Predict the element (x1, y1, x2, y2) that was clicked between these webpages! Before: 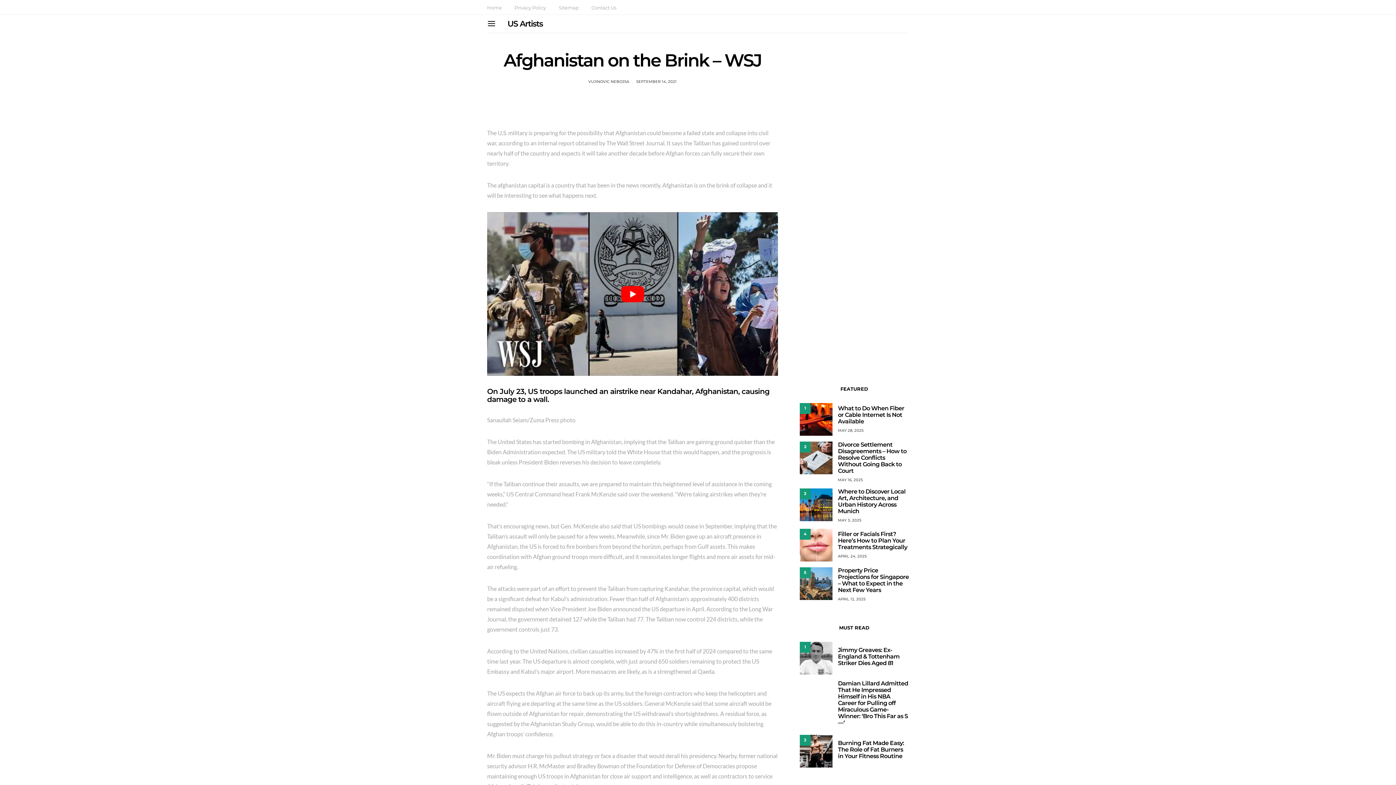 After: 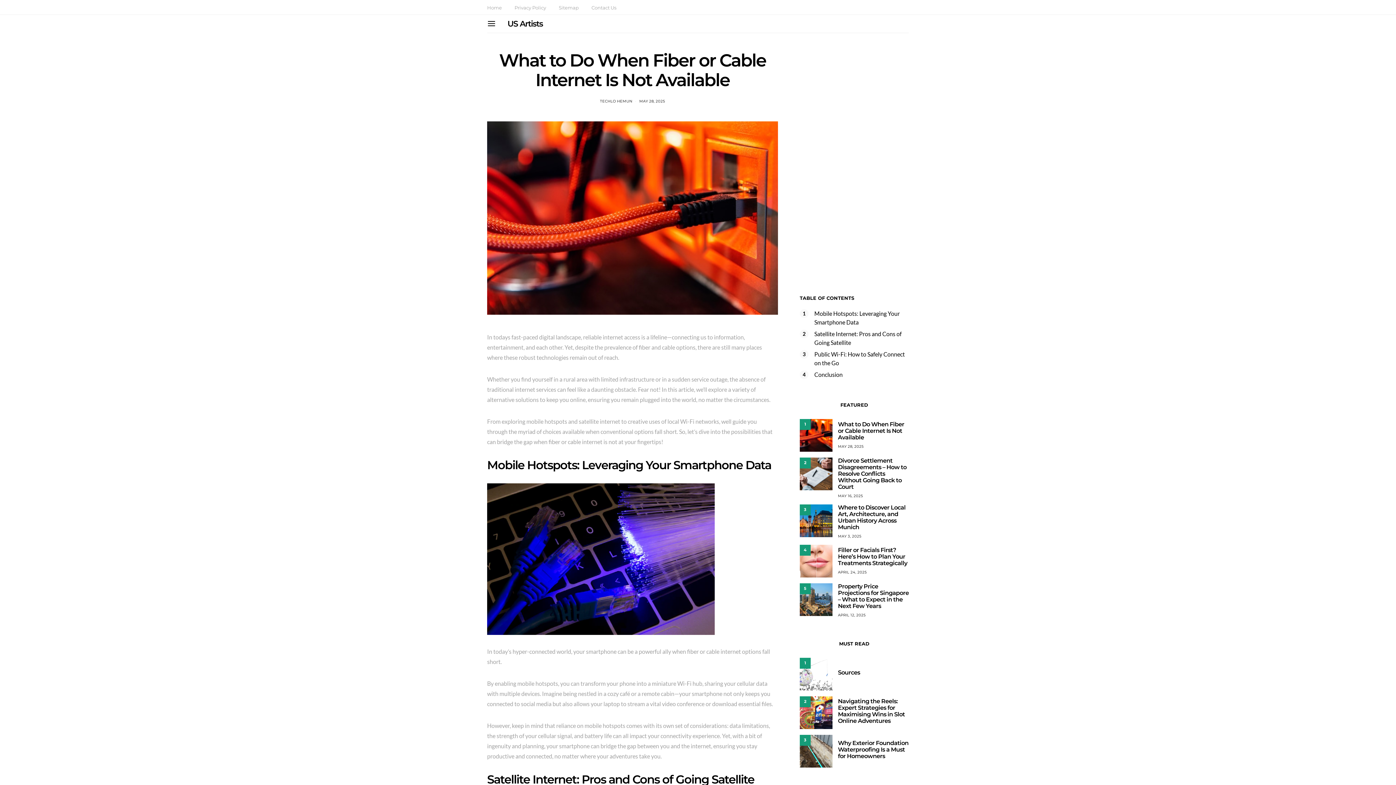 Action: label: MAY 28, 2025 bbox: (838, 428, 864, 433)